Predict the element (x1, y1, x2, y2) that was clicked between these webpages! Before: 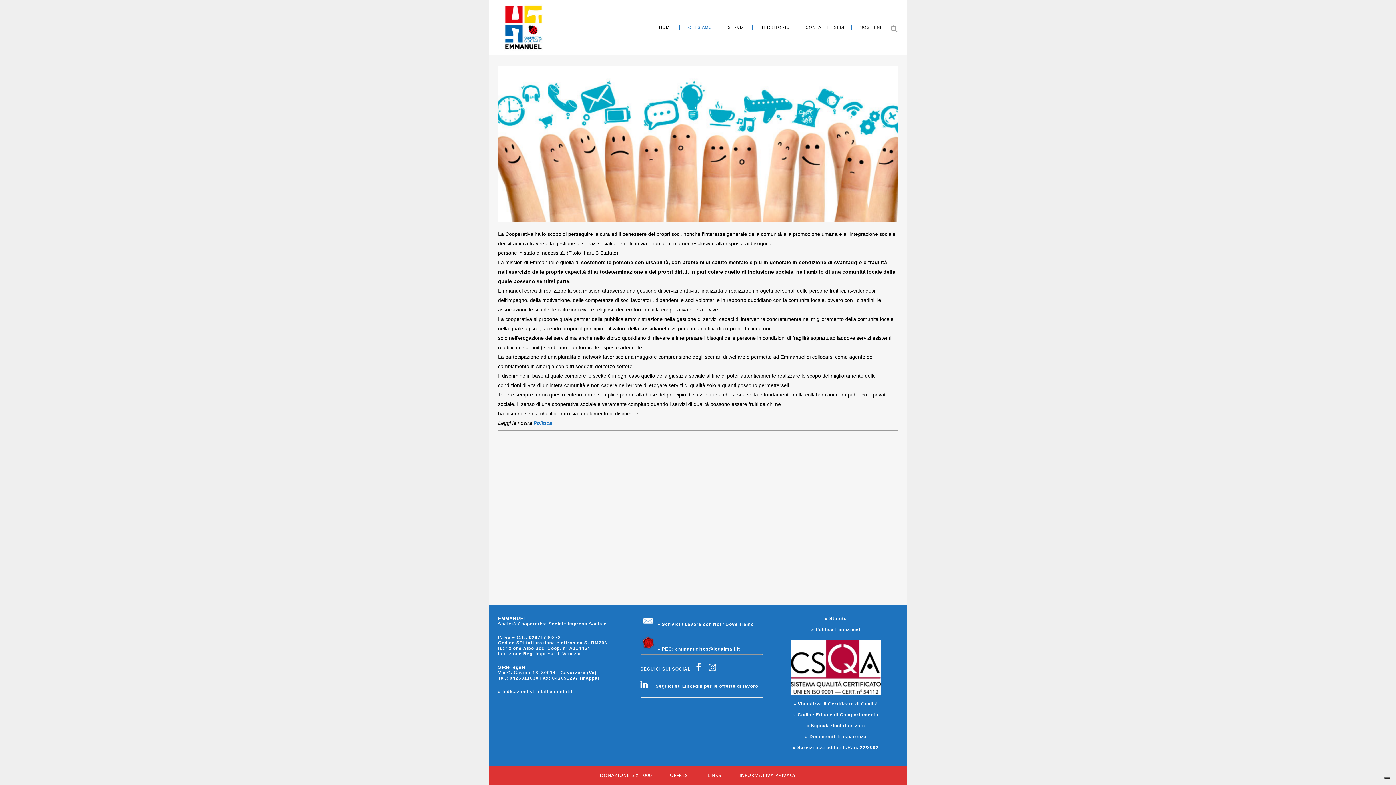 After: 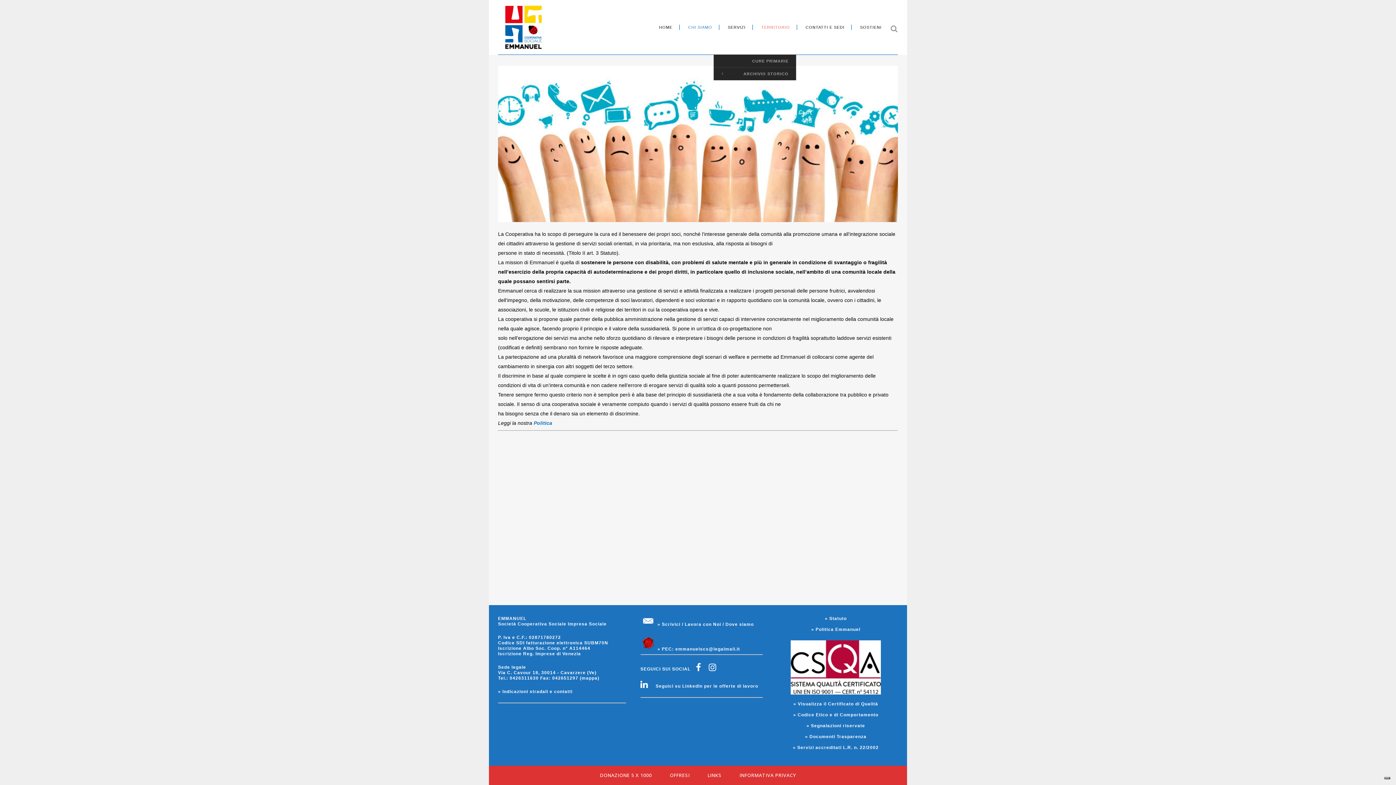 Action: bbox: (755, 0, 796, 54) label: TERRITORIO